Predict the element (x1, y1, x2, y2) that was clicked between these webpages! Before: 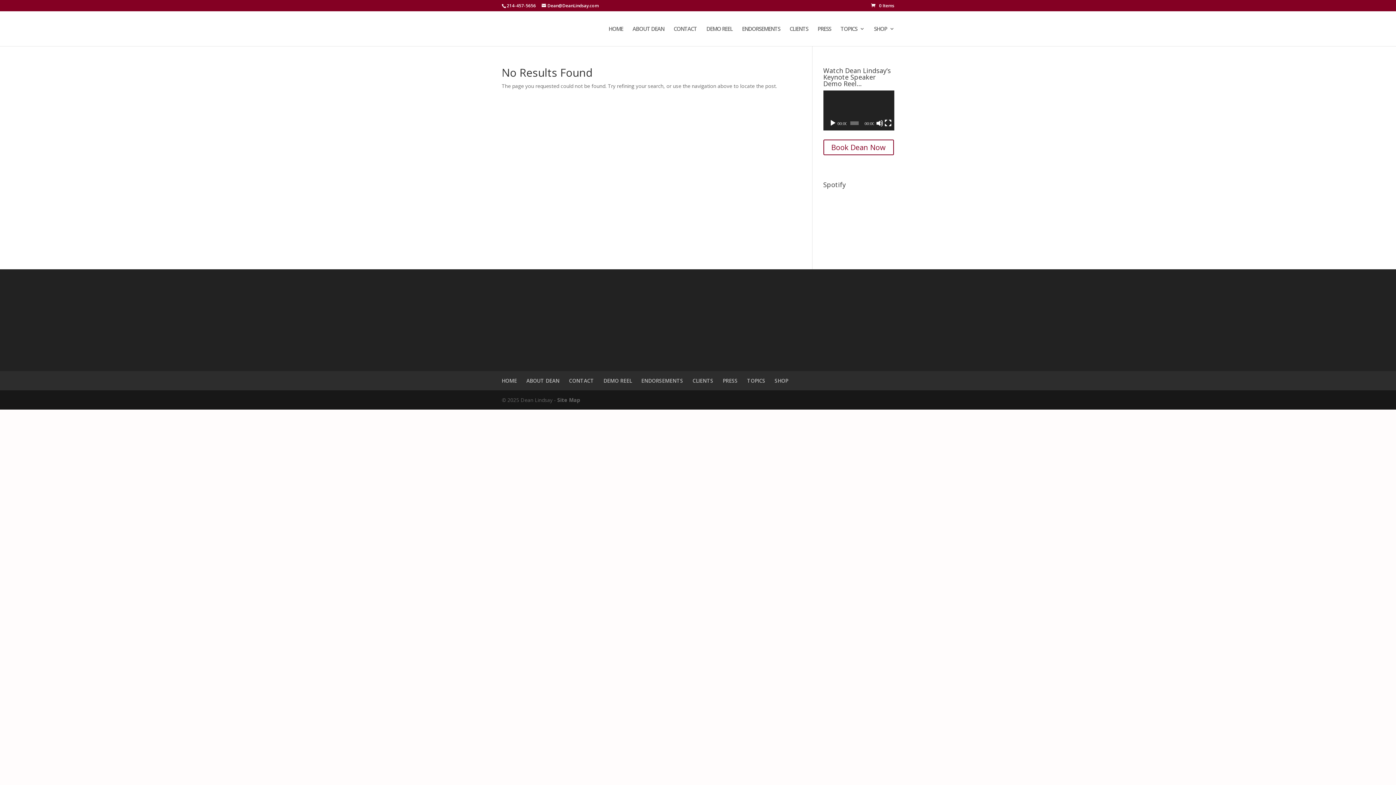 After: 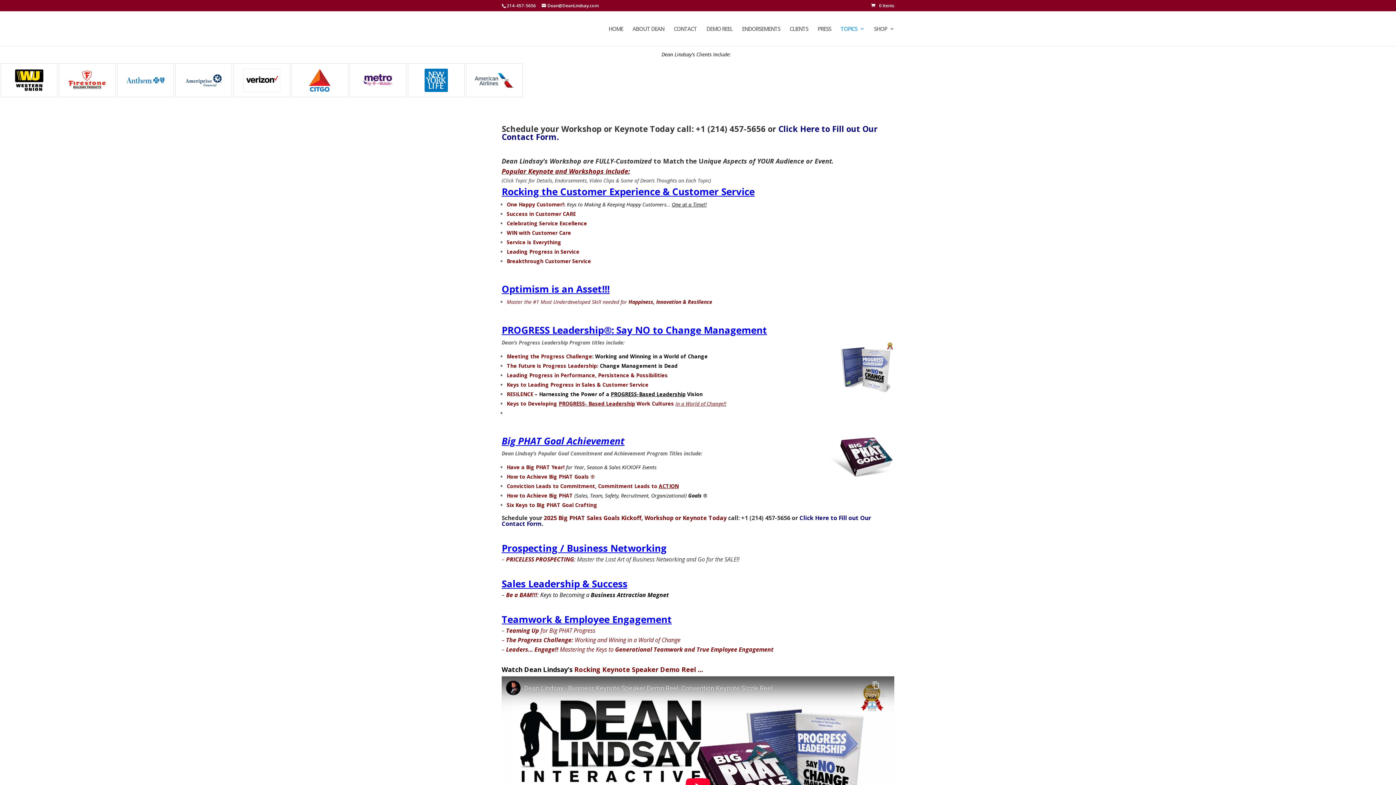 Action: label: TOPICS bbox: (840, 26, 864, 46)